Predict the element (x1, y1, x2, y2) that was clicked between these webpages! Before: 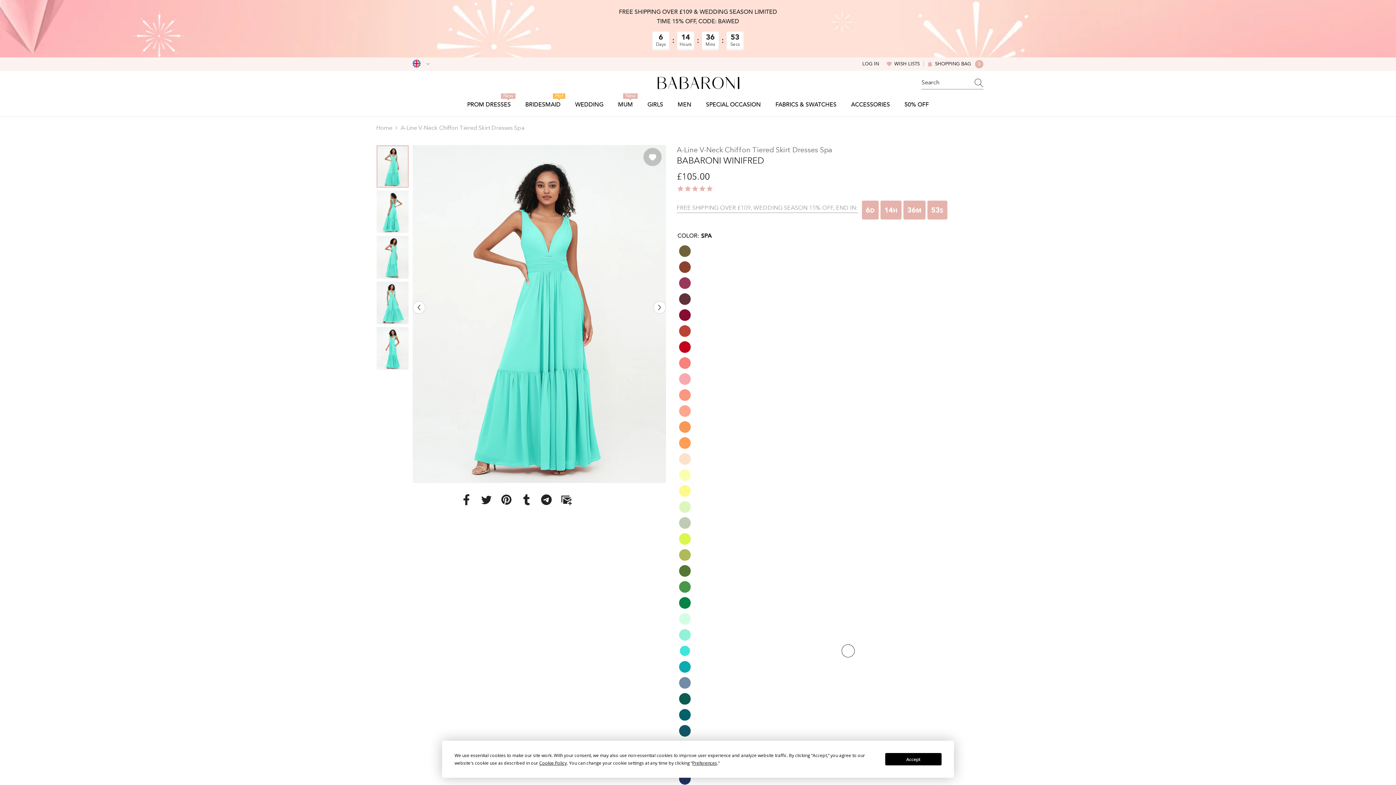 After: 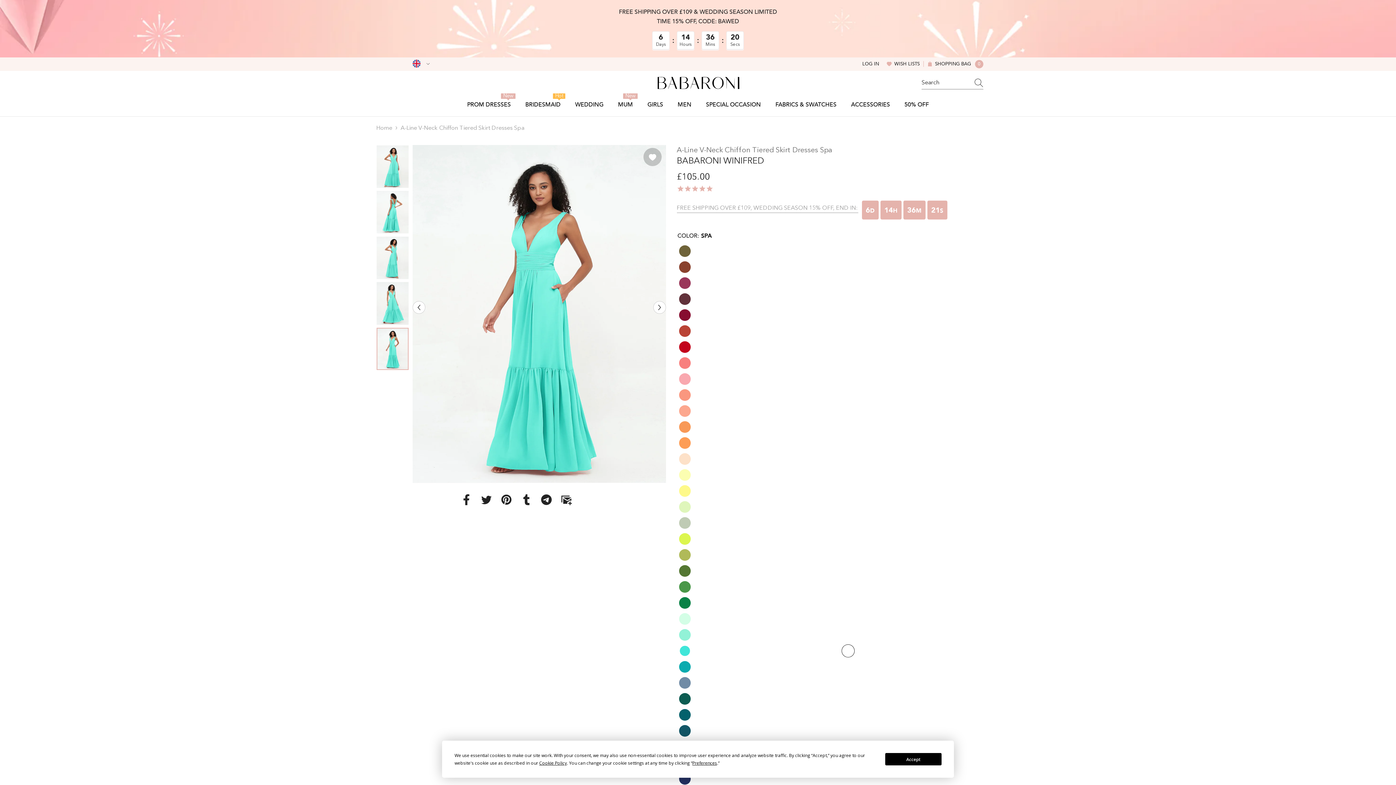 Action: bbox: (376, 327, 408, 370)